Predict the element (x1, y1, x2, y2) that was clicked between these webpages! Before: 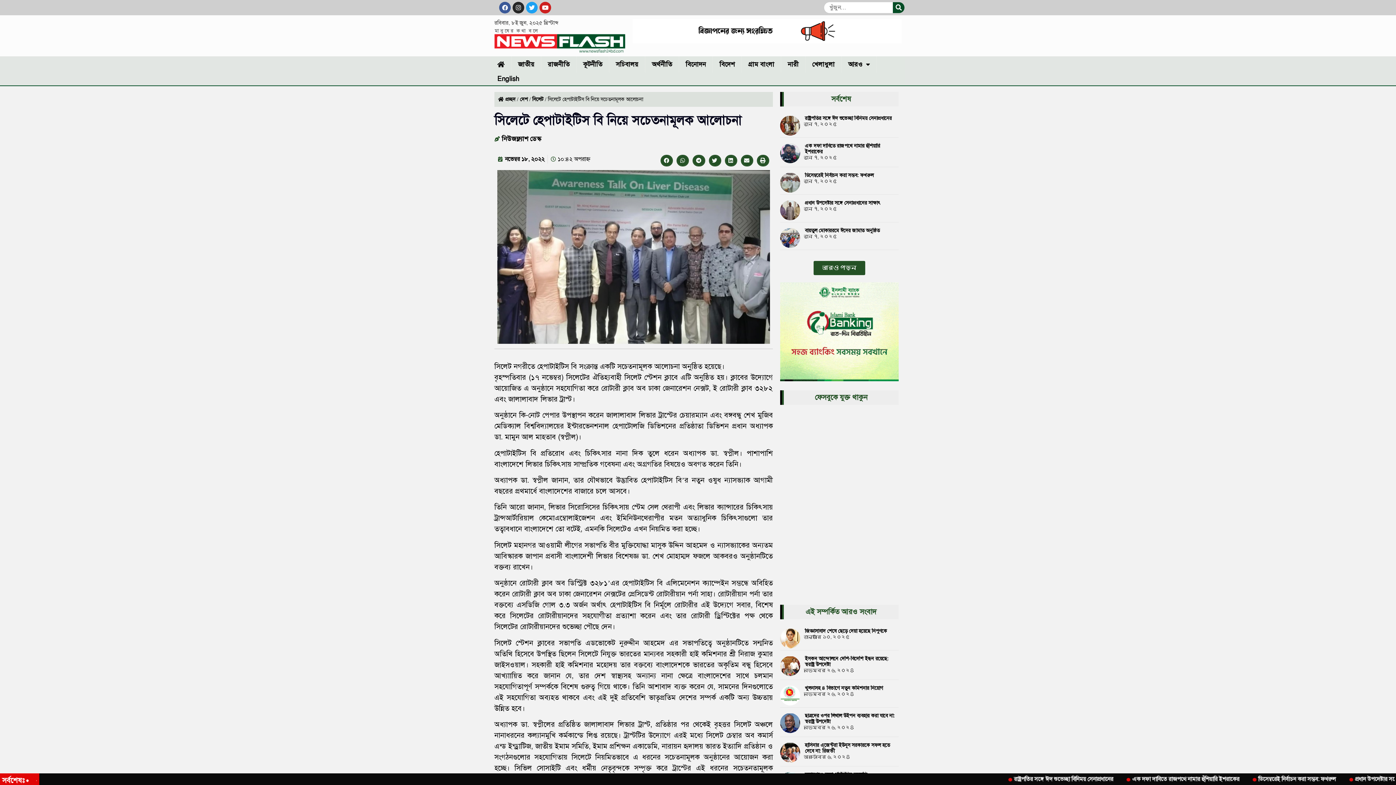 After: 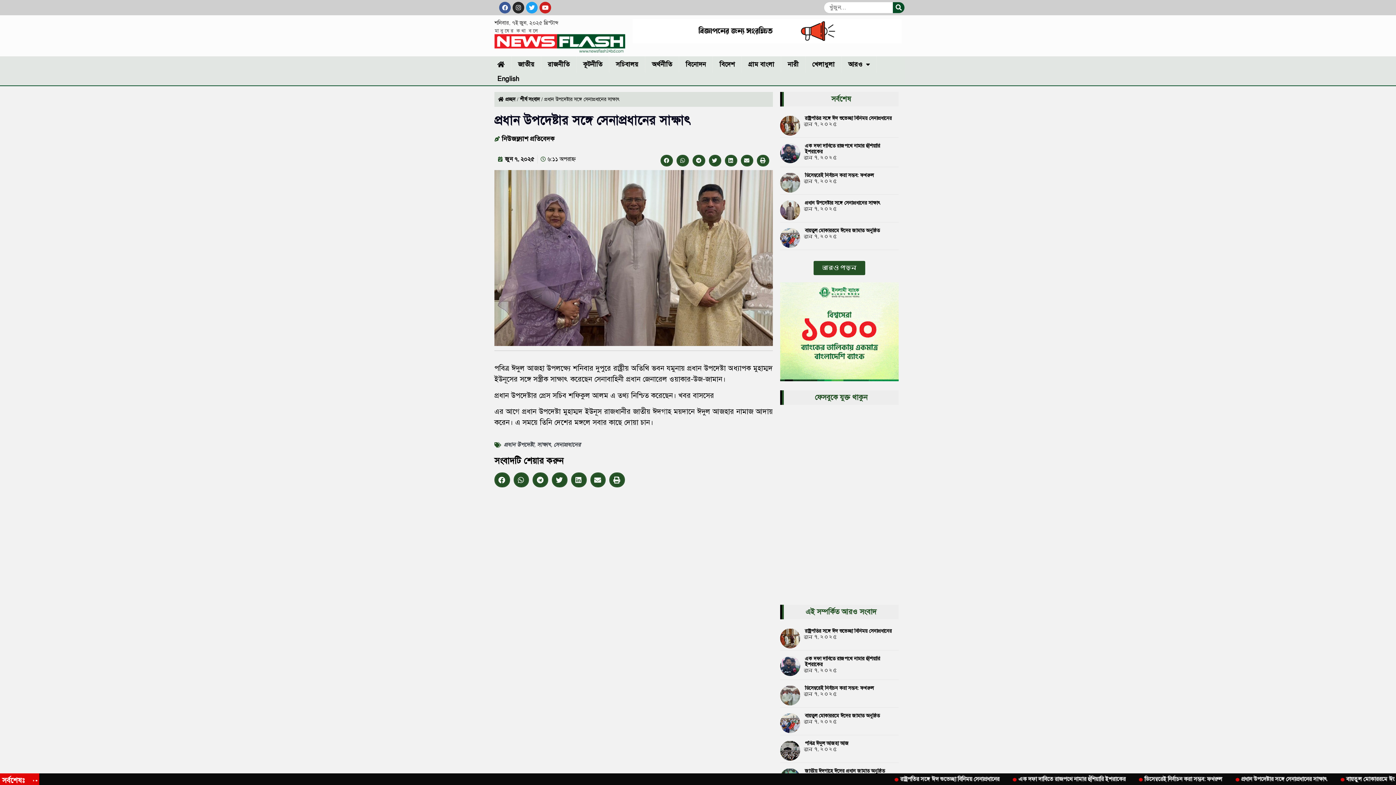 Action: bbox: (780, 200, 800, 220)